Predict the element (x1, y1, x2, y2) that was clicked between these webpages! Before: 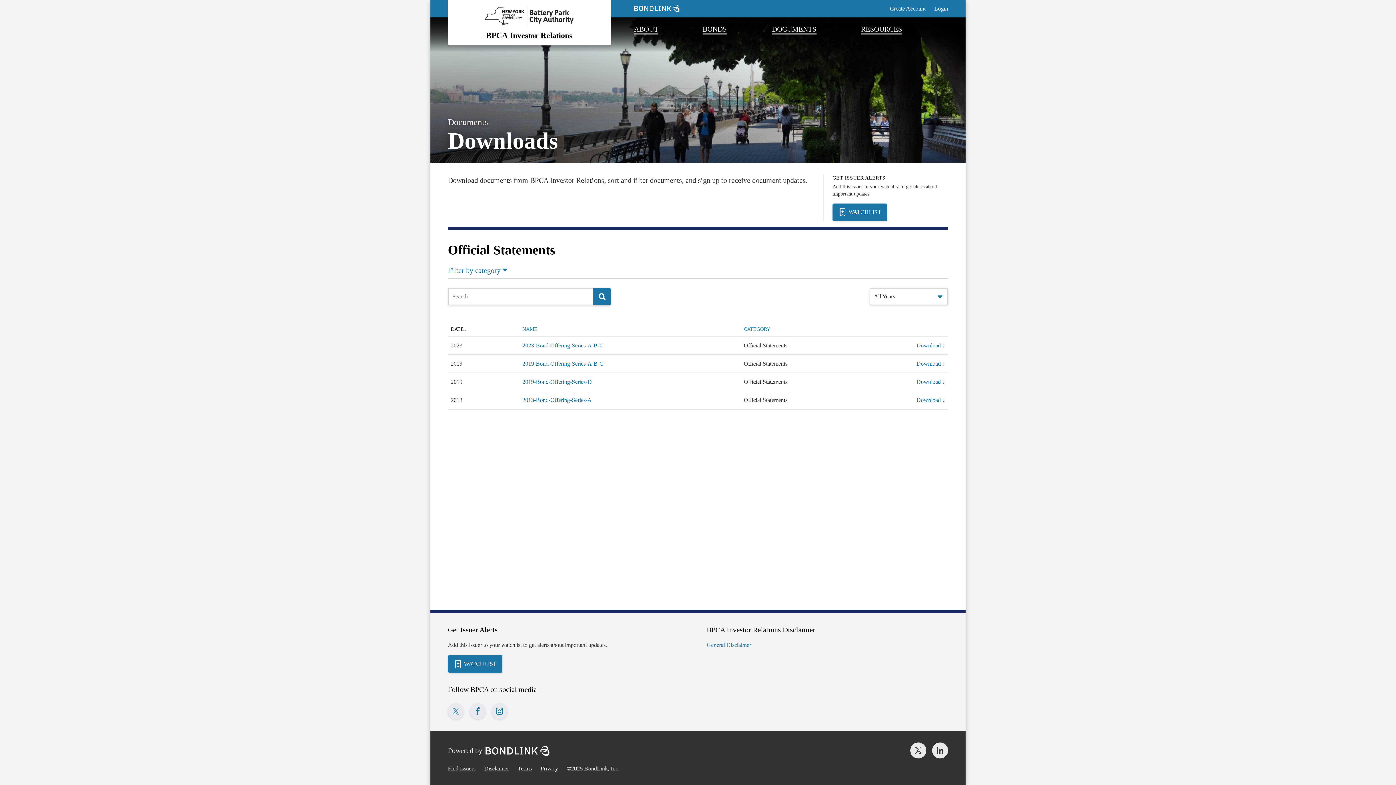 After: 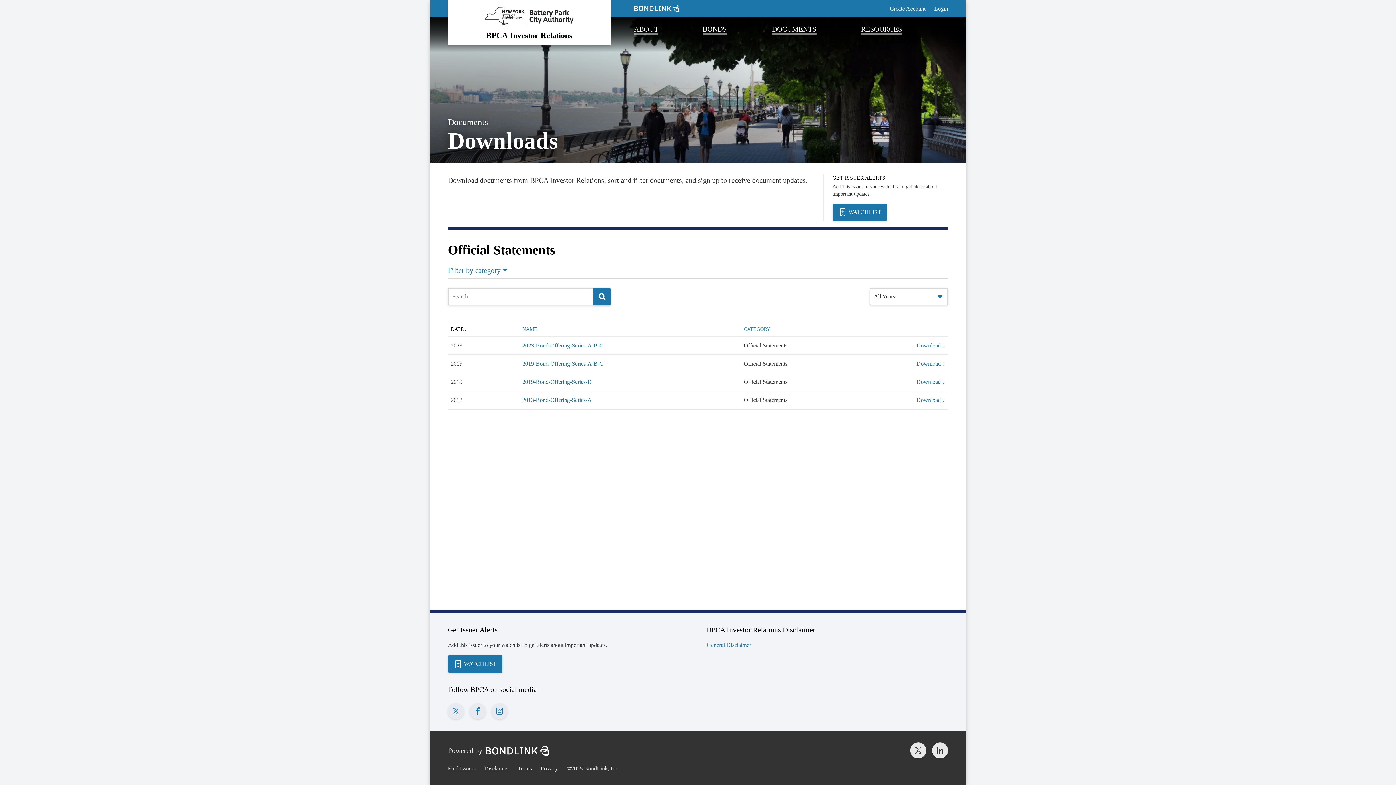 Action: bbox: (744, 325, 770, 333) label: CATEGORY